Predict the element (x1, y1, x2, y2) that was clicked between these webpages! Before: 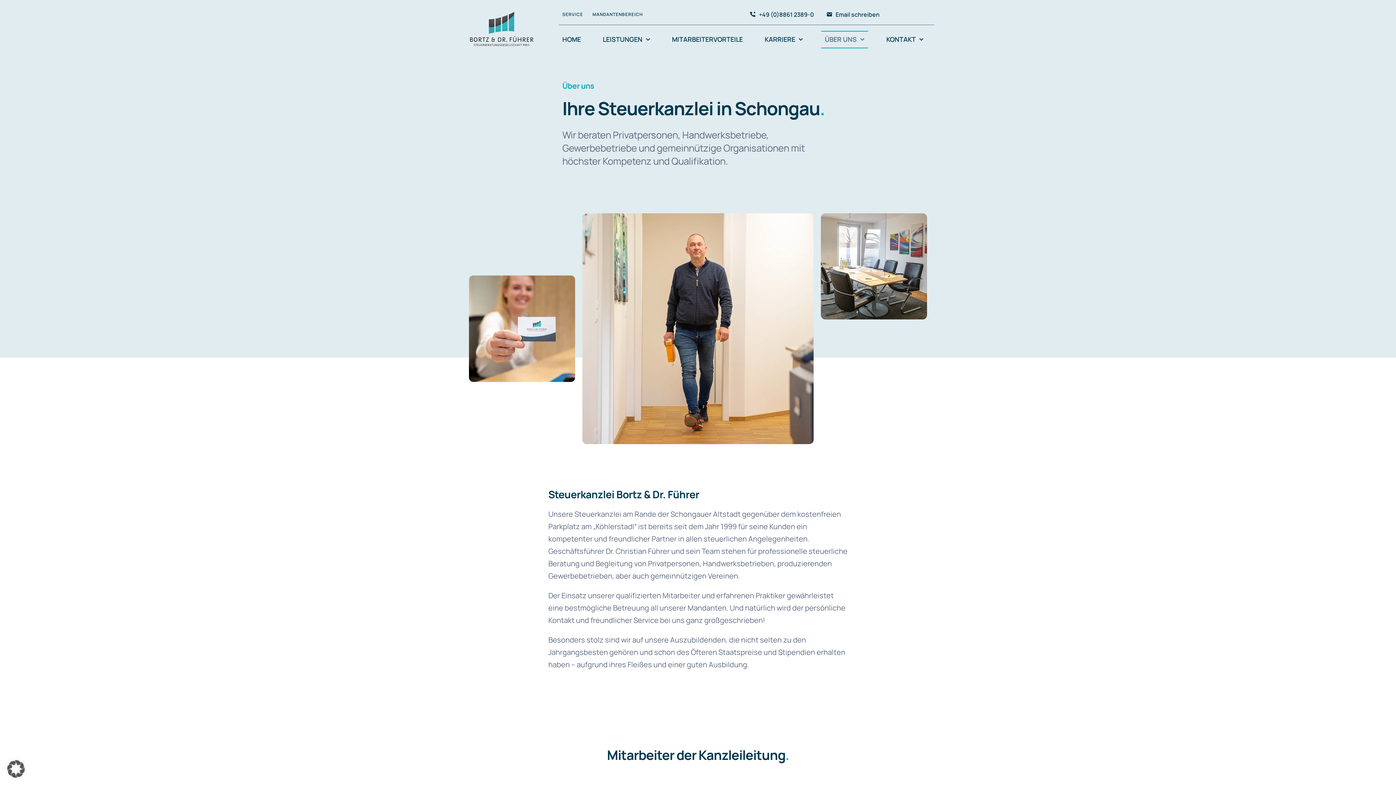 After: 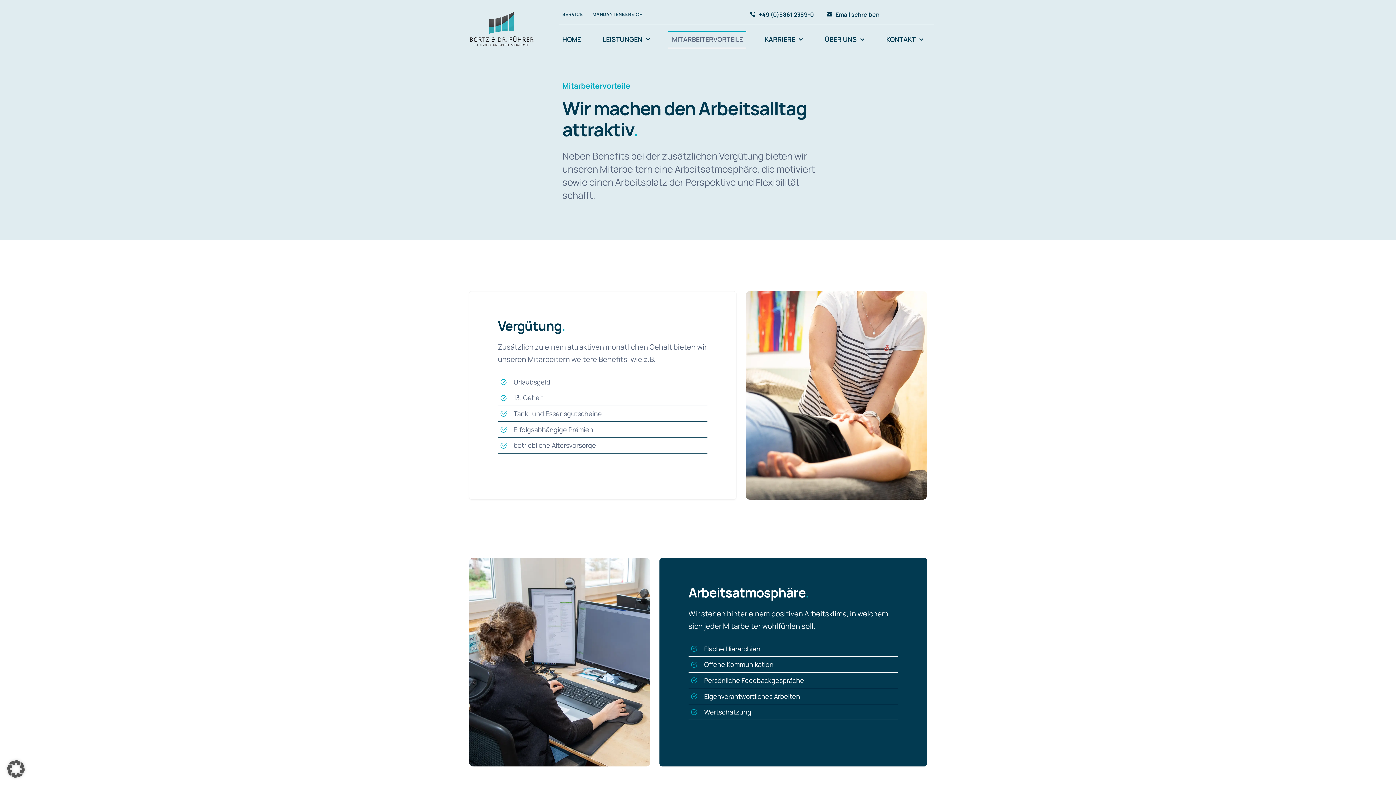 Action: bbox: (668, 30, 746, 48) label: MITARBEITERVORTEILE